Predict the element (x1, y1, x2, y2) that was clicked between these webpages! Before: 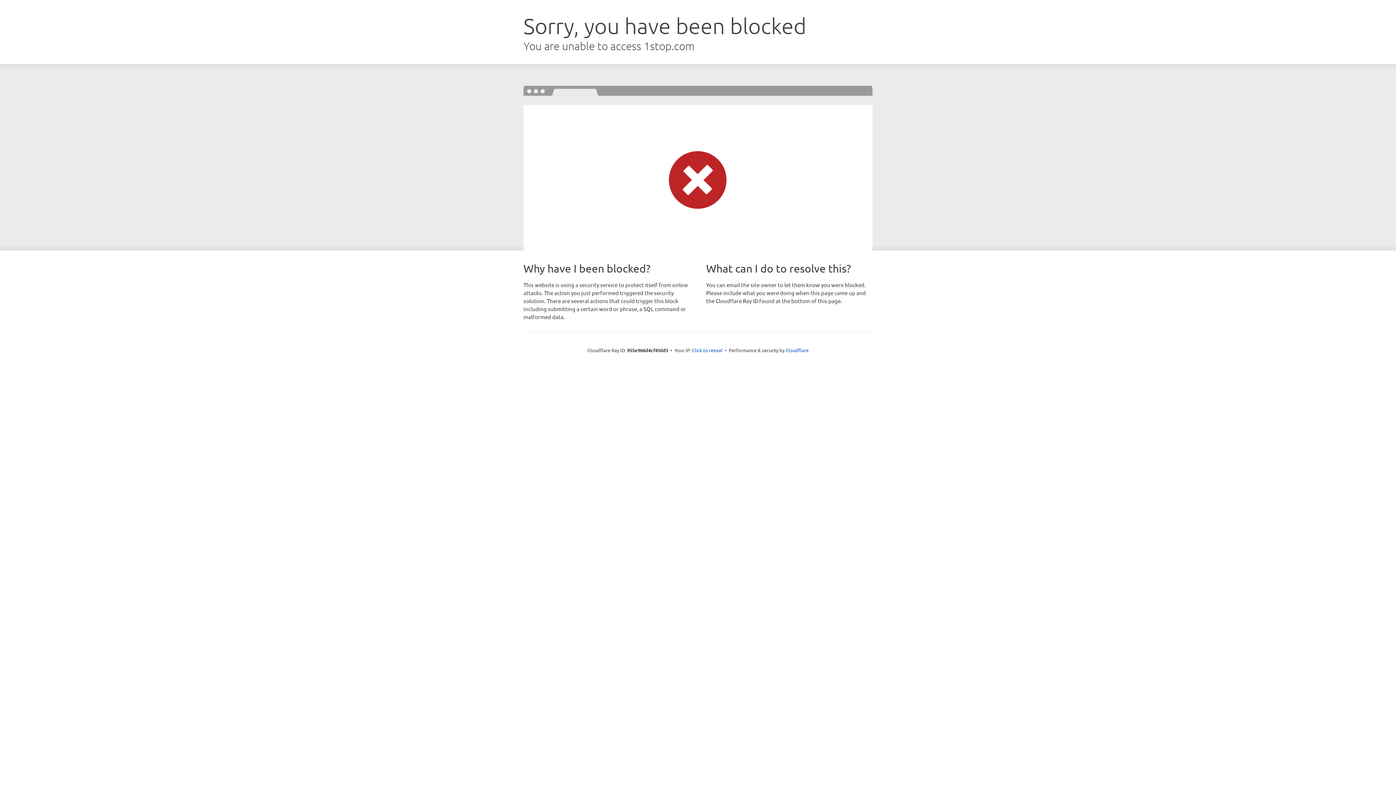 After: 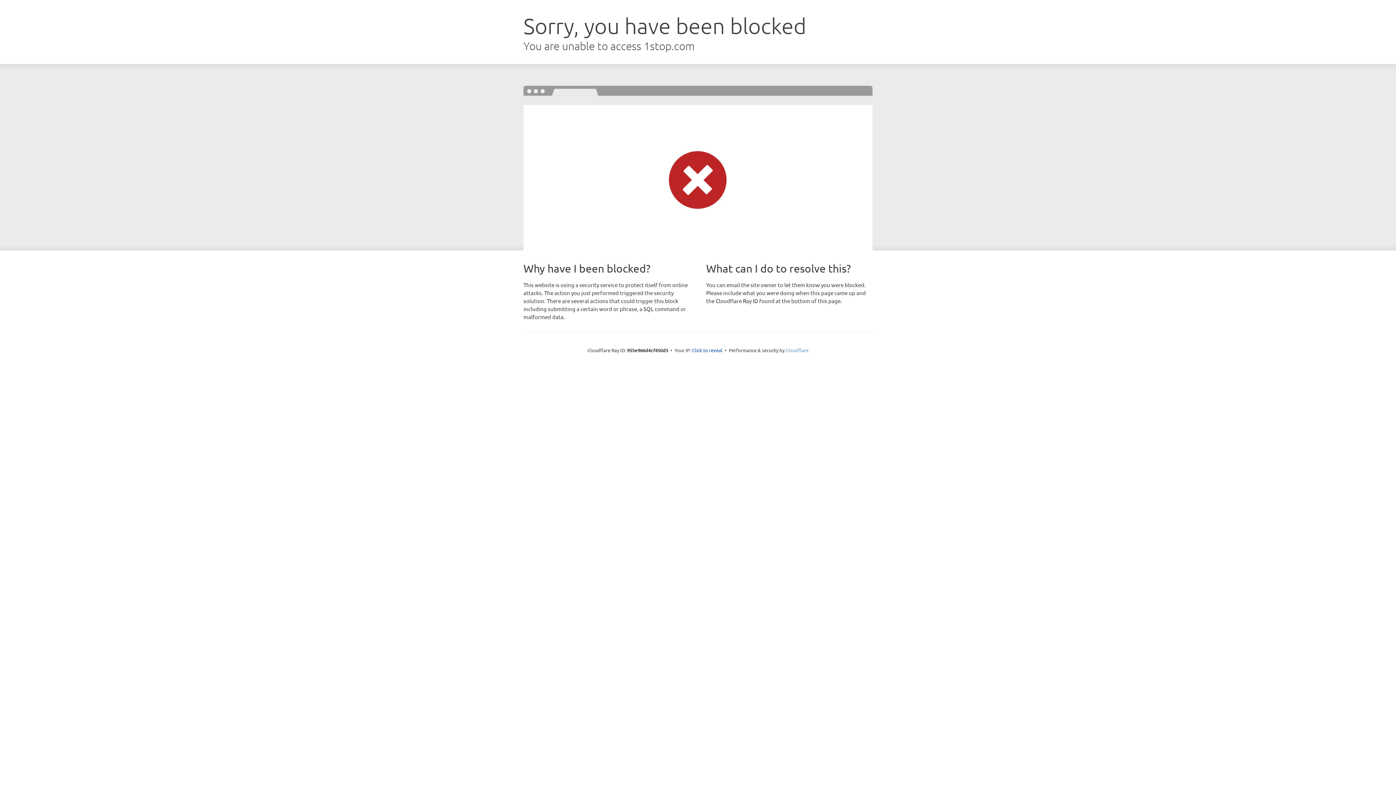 Action: label: Cloudflare bbox: (785, 347, 808, 353)